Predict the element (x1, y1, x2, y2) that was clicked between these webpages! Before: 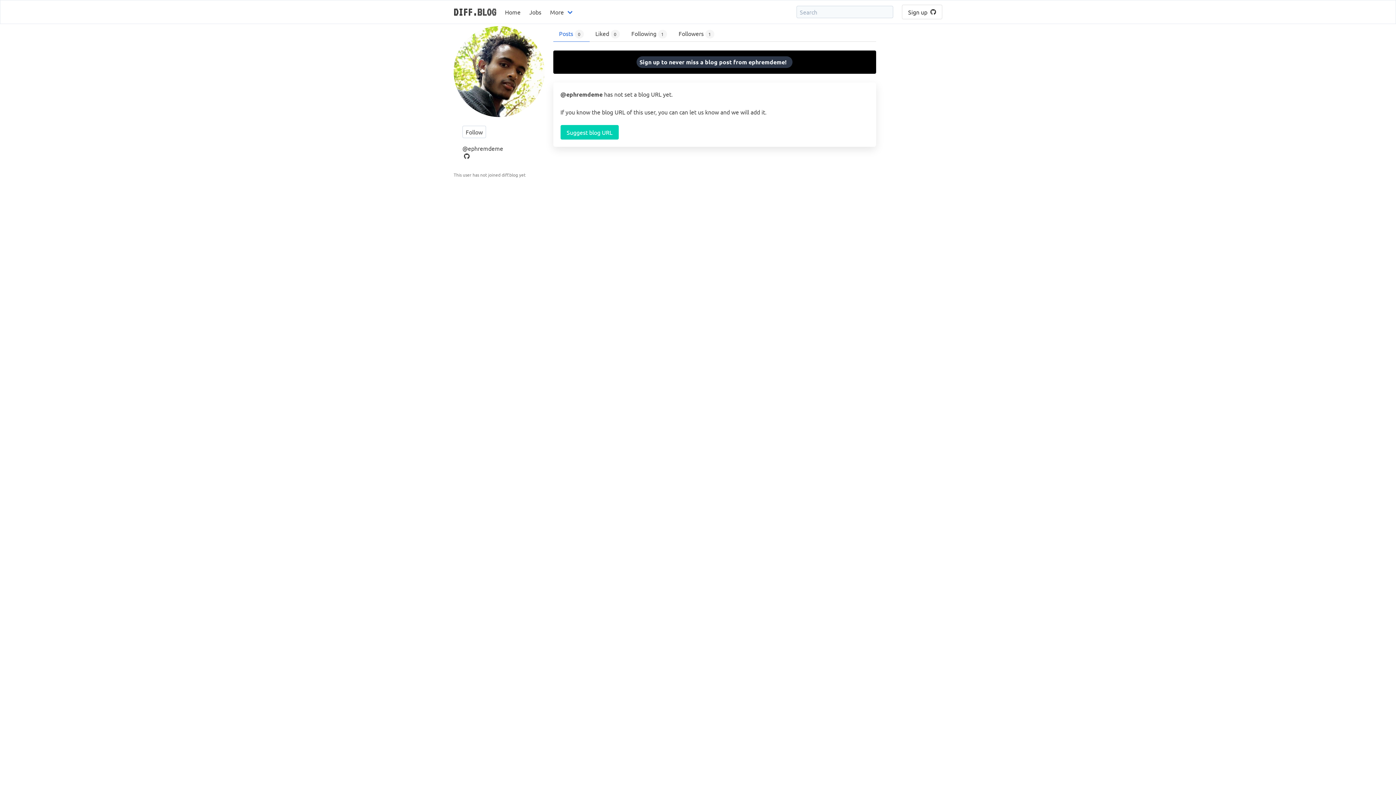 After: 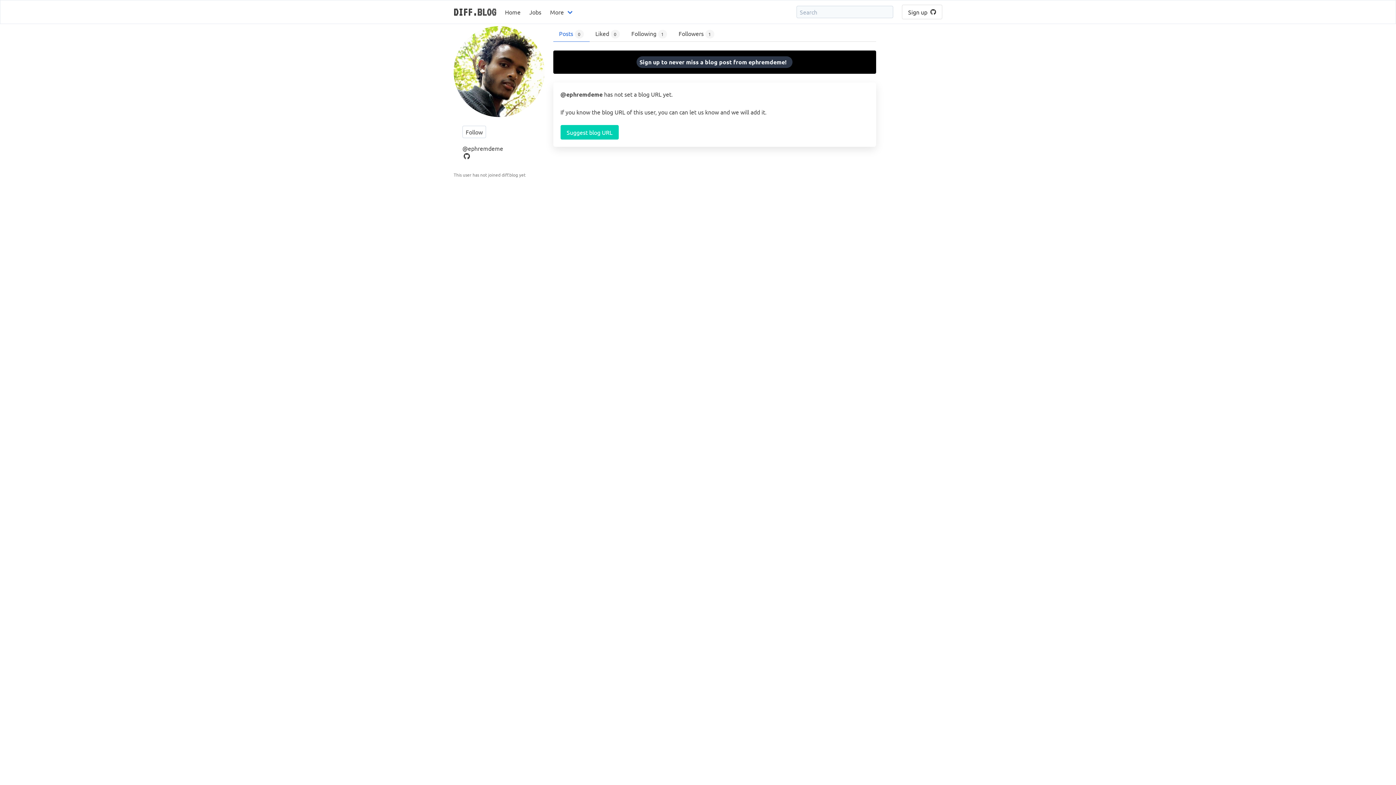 Action: bbox: (462, 152, 471, 160)